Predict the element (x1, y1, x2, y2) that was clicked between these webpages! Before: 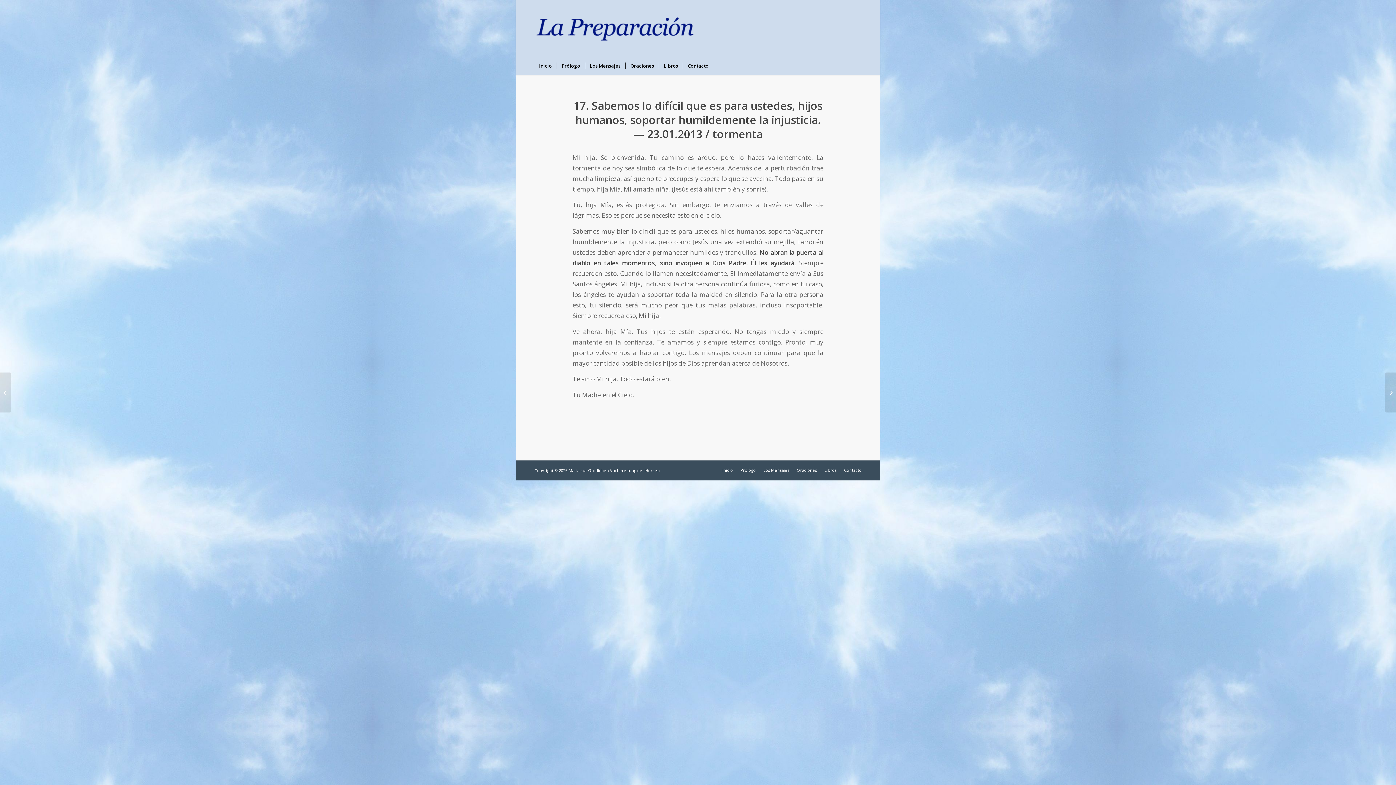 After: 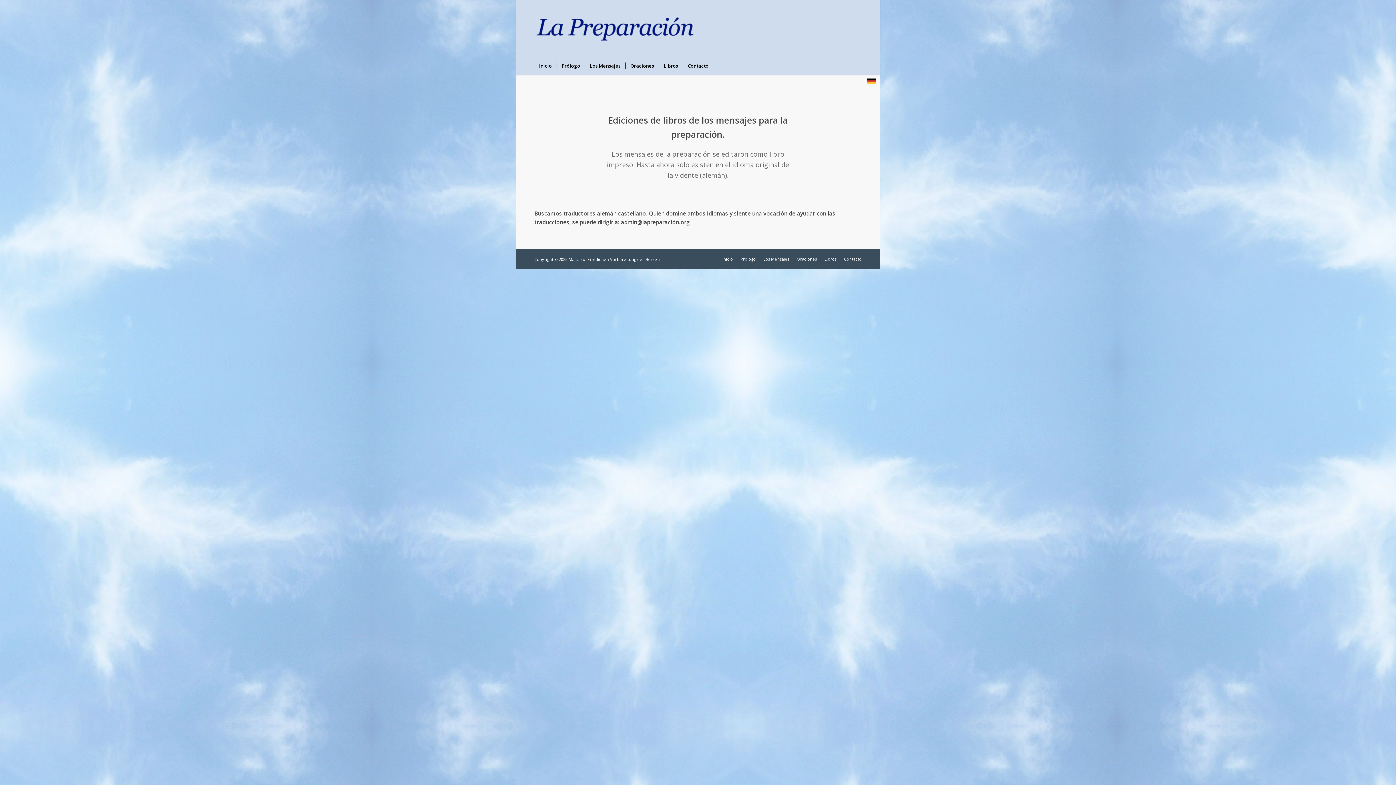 Action: label: Libros bbox: (658, 56, 682, 74)